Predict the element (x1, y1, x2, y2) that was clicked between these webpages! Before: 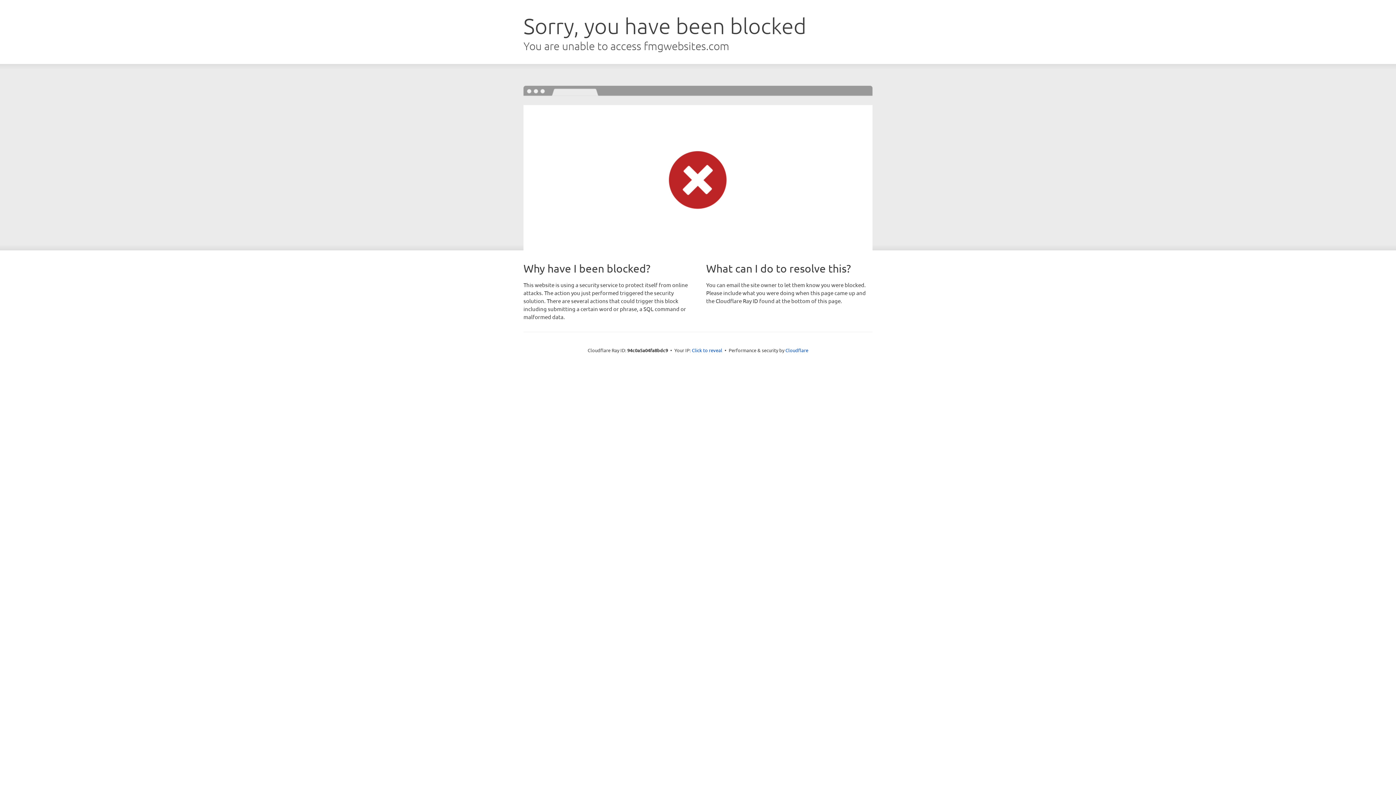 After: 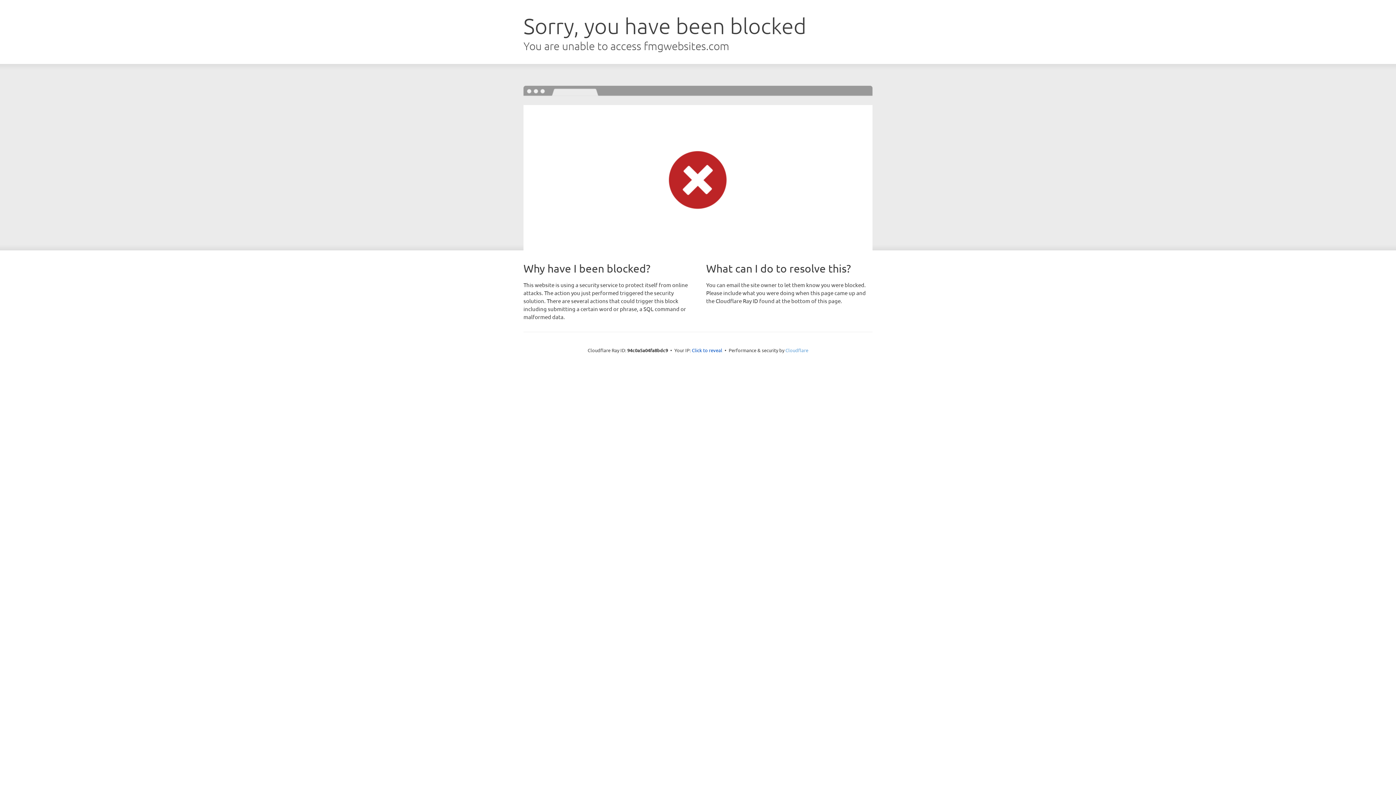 Action: label: Cloudflare bbox: (785, 347, 808, 353)